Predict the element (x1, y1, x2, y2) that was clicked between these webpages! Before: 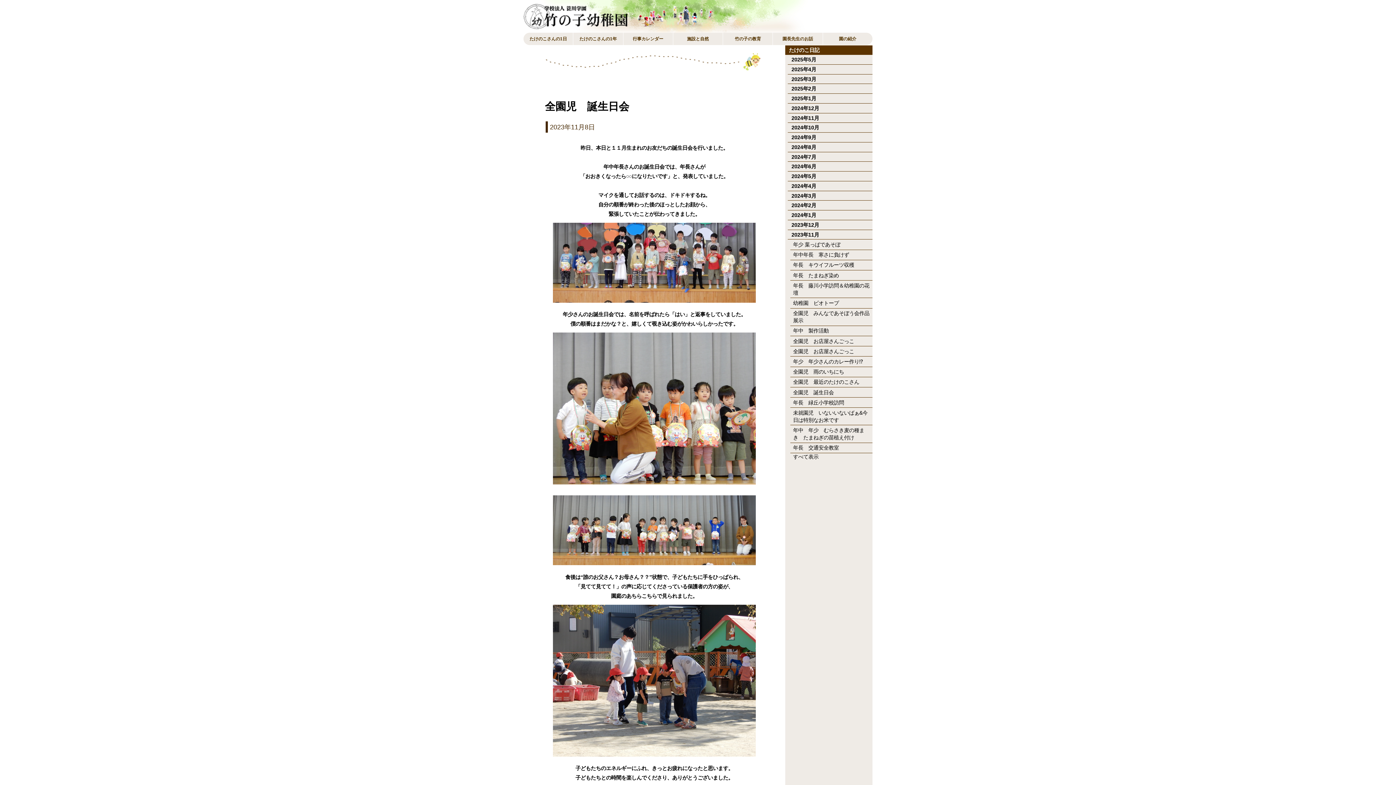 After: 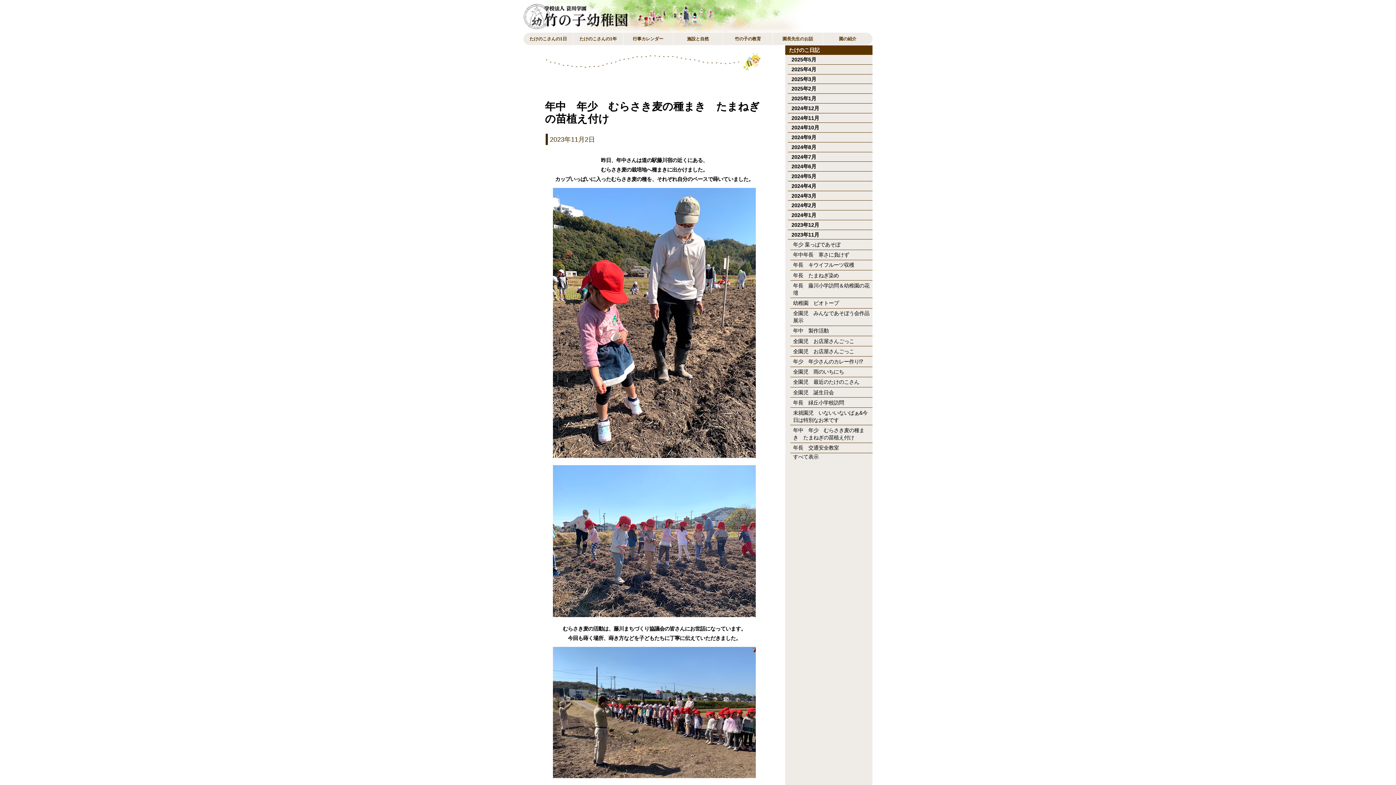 Action: bbox: (790, 425, 872, 443) label: 年中　年少　むらさき麦の種まき　たまねぎの苗植え付け